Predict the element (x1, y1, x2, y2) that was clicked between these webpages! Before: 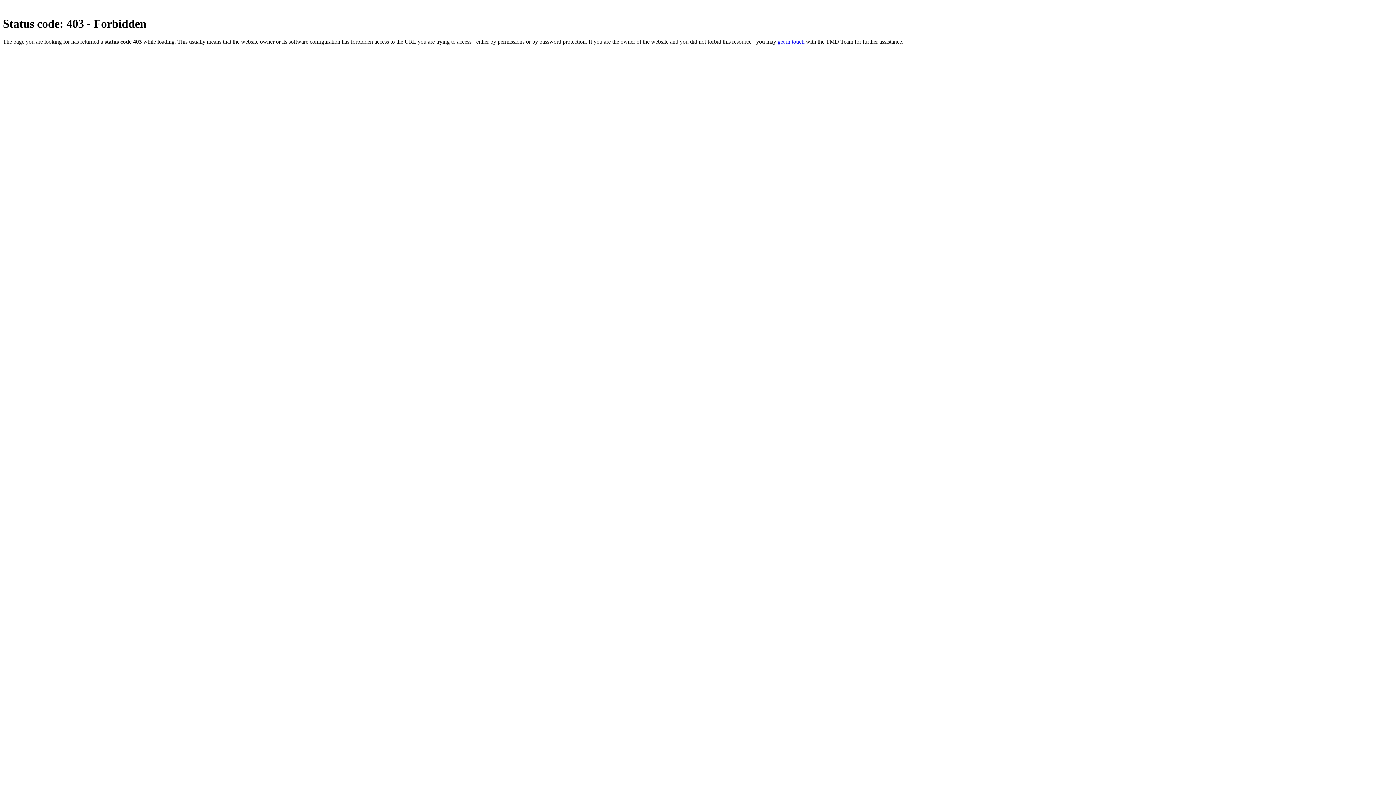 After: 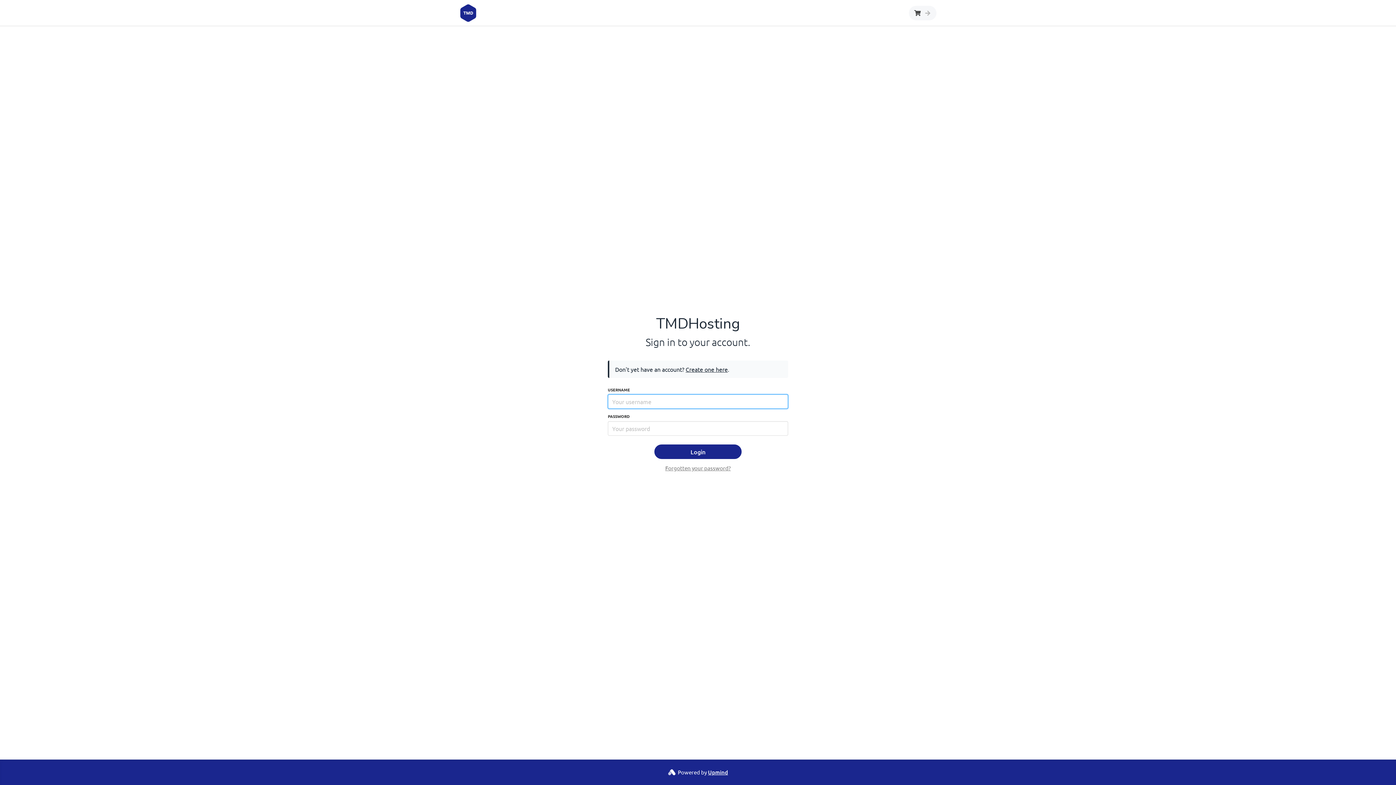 Action: label: get in touch bbox: (777, 38, 804, 44)